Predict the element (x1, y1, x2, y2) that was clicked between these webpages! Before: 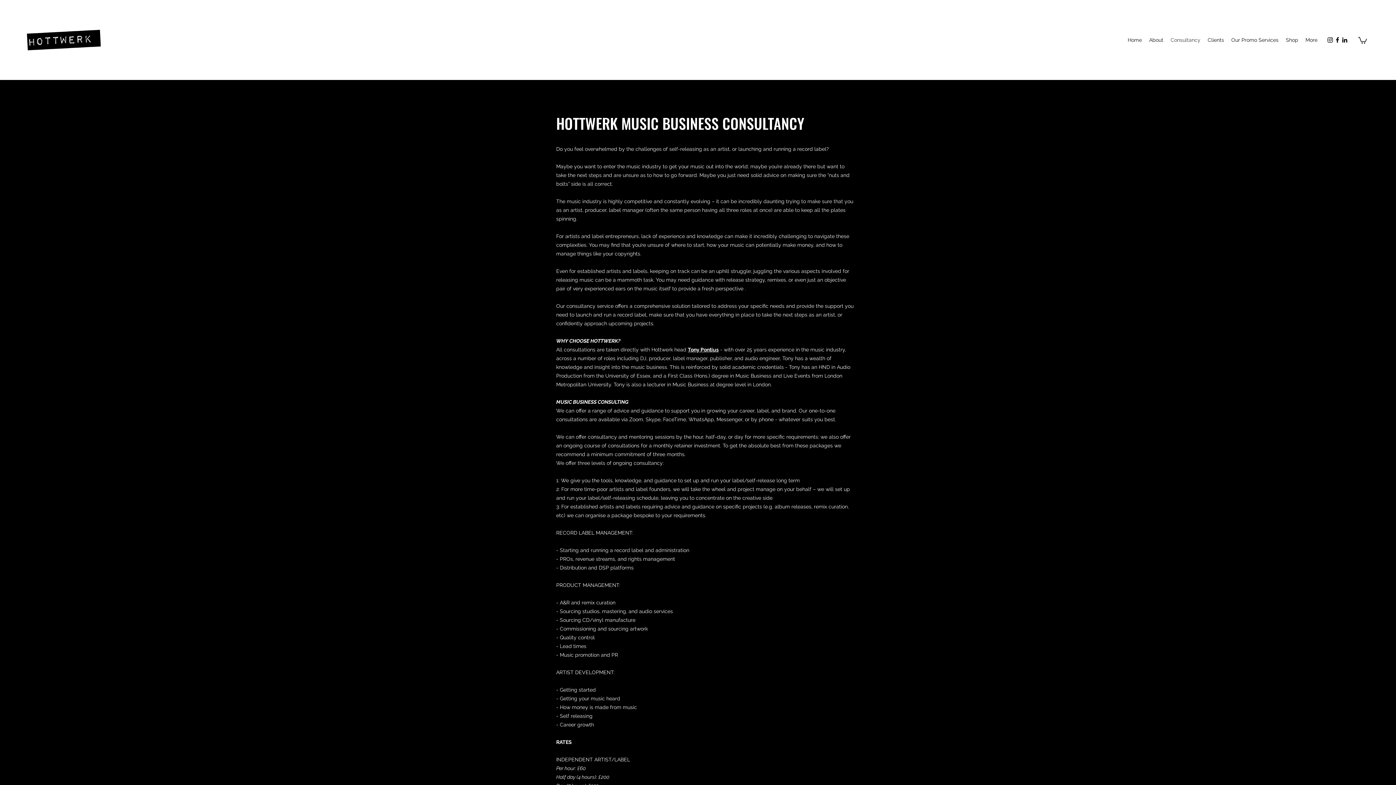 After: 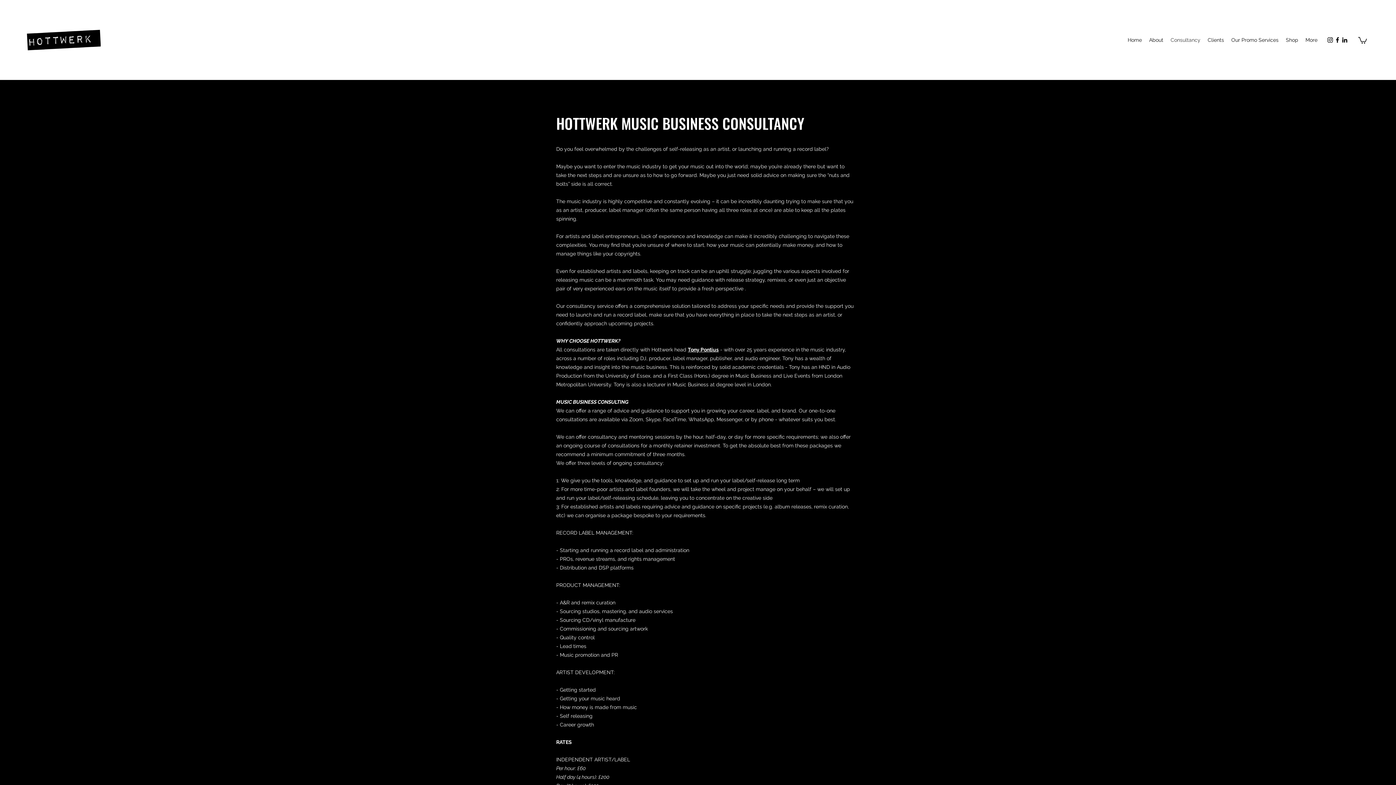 Action: bbox: (1341, 36, 1348, 43) label: linkedin